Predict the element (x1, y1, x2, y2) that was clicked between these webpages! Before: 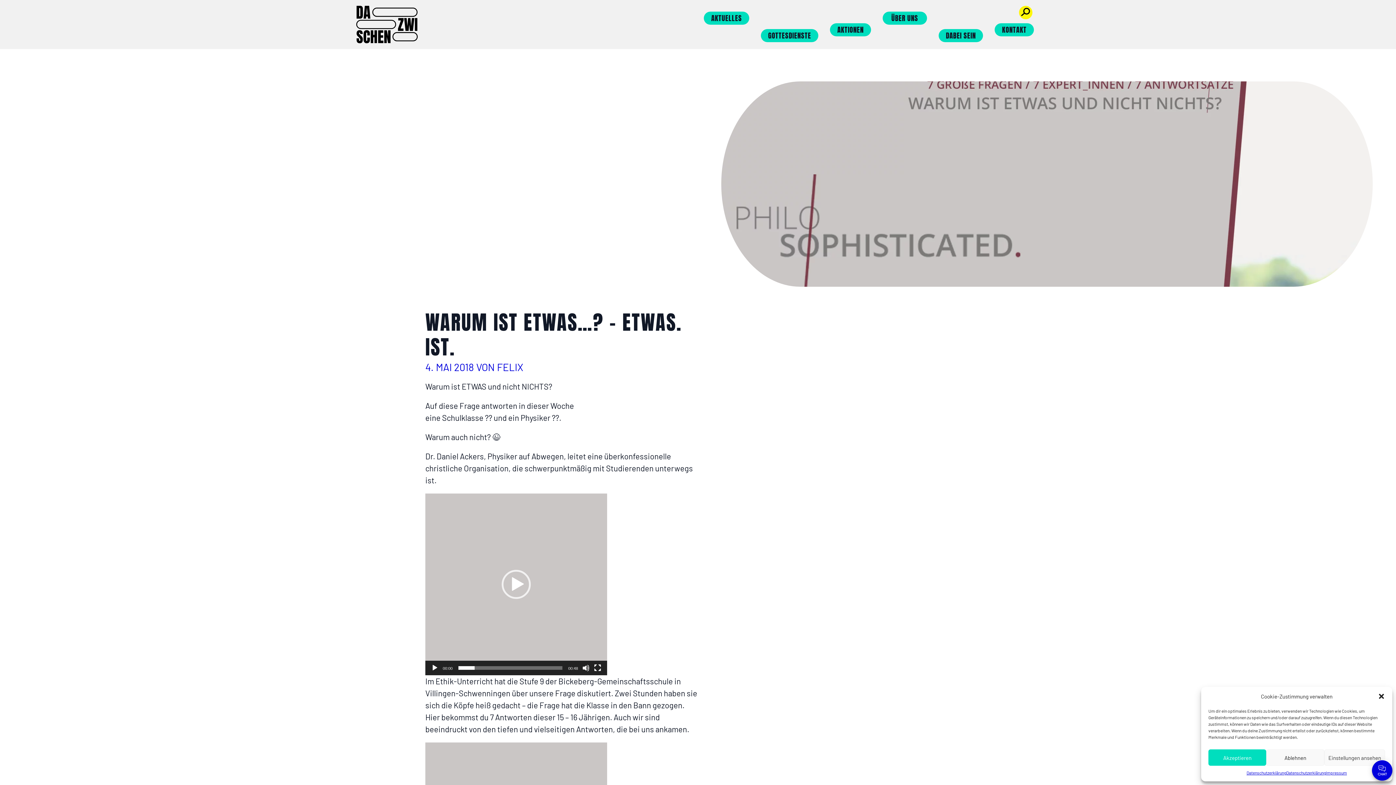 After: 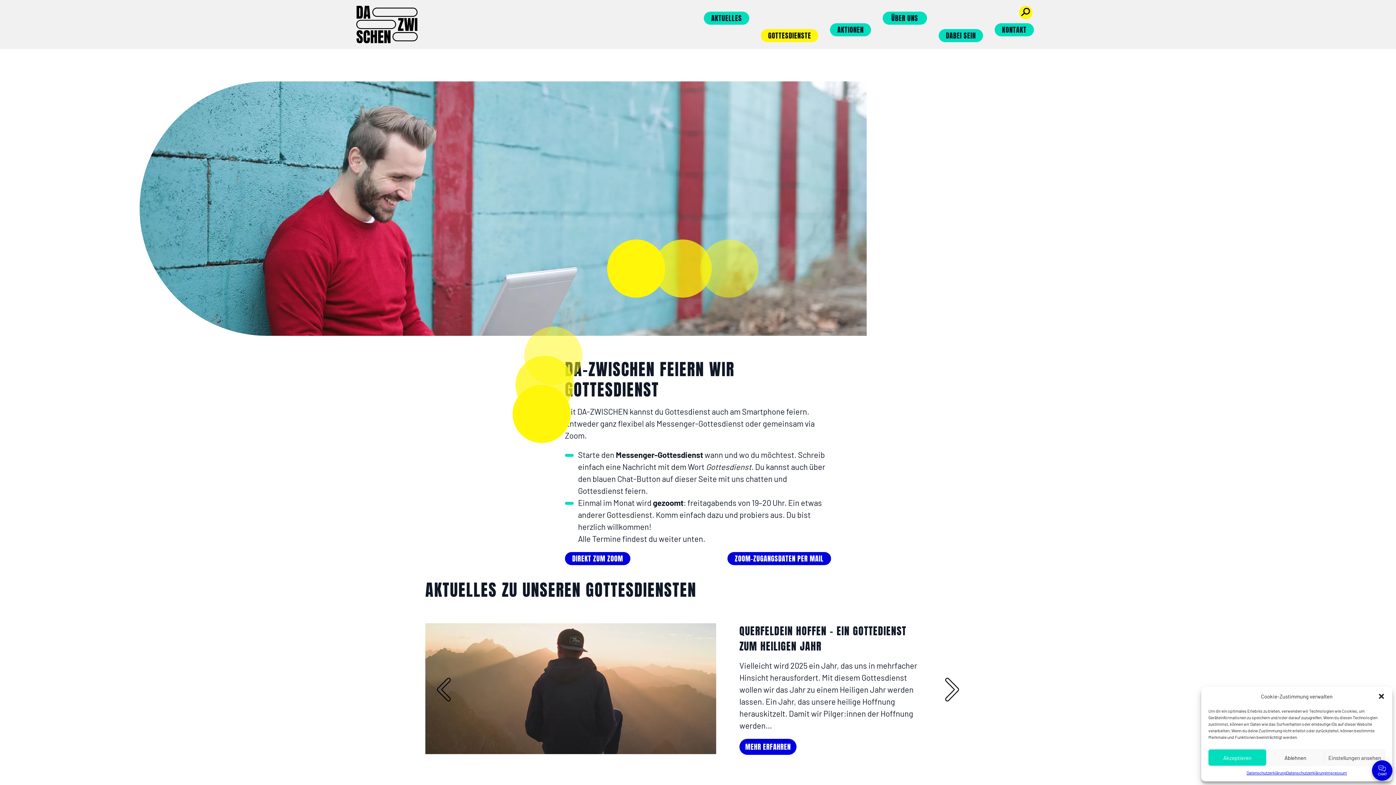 Action: label: GOTTESDIENSTE bbox: (768, 30, 811, 40)